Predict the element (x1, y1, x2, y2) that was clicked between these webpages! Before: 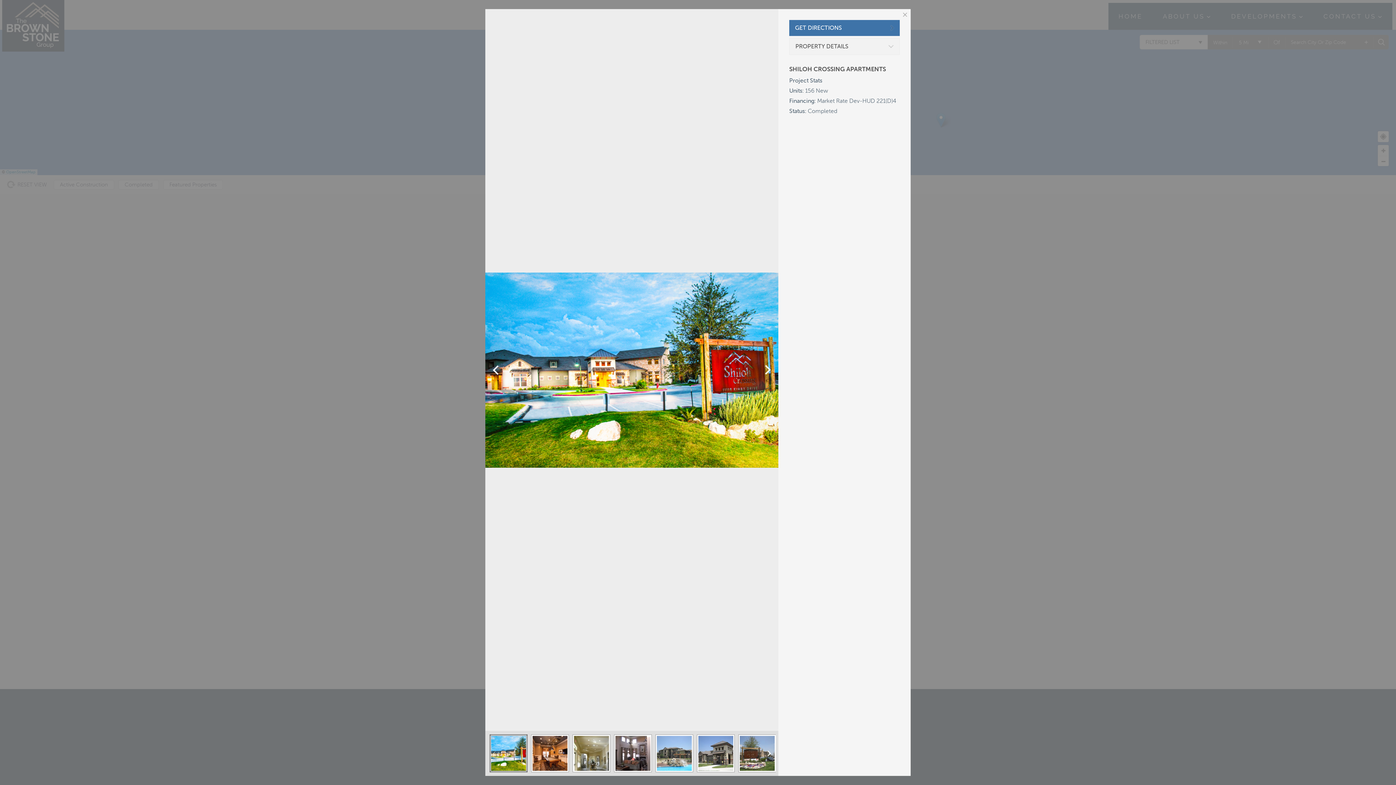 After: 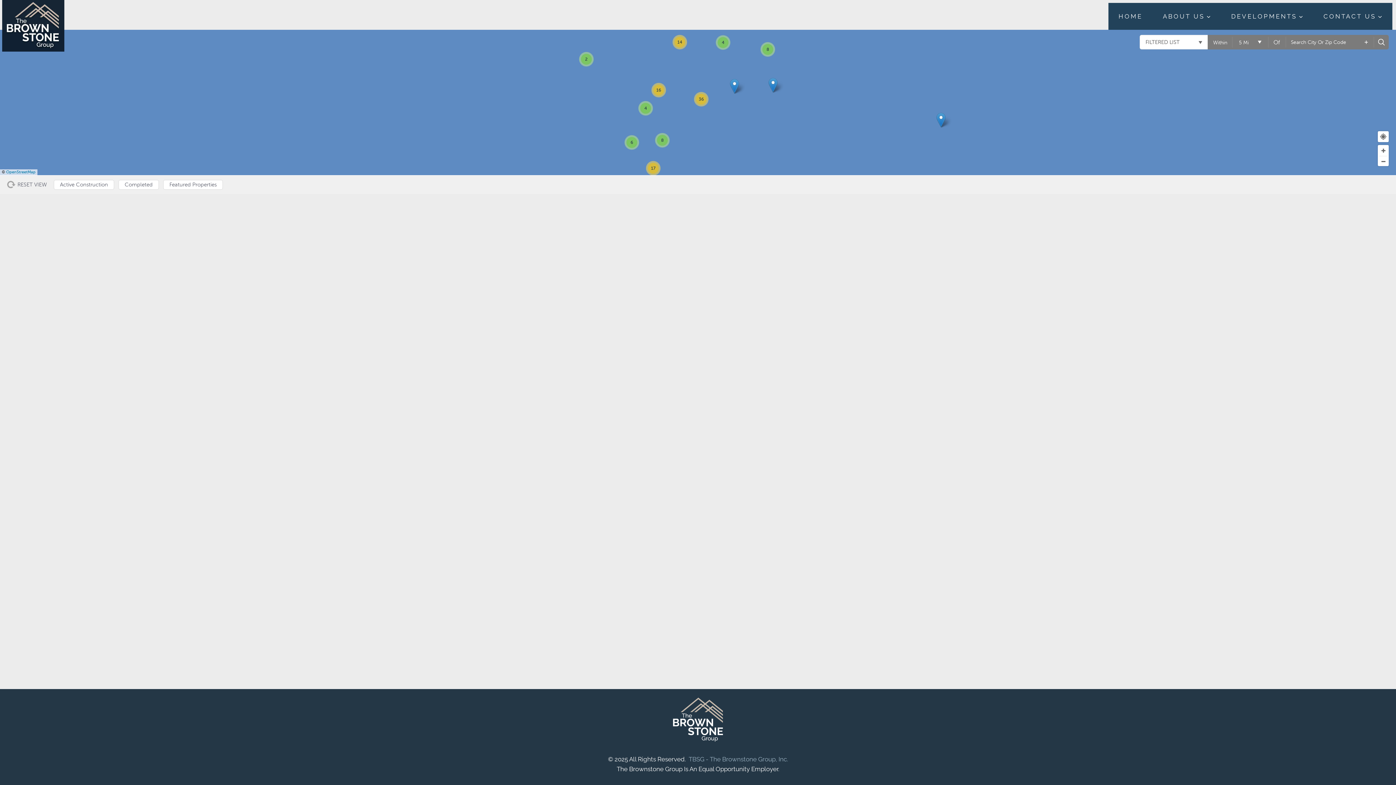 Action: bbox: (903, 12, 907, 16)